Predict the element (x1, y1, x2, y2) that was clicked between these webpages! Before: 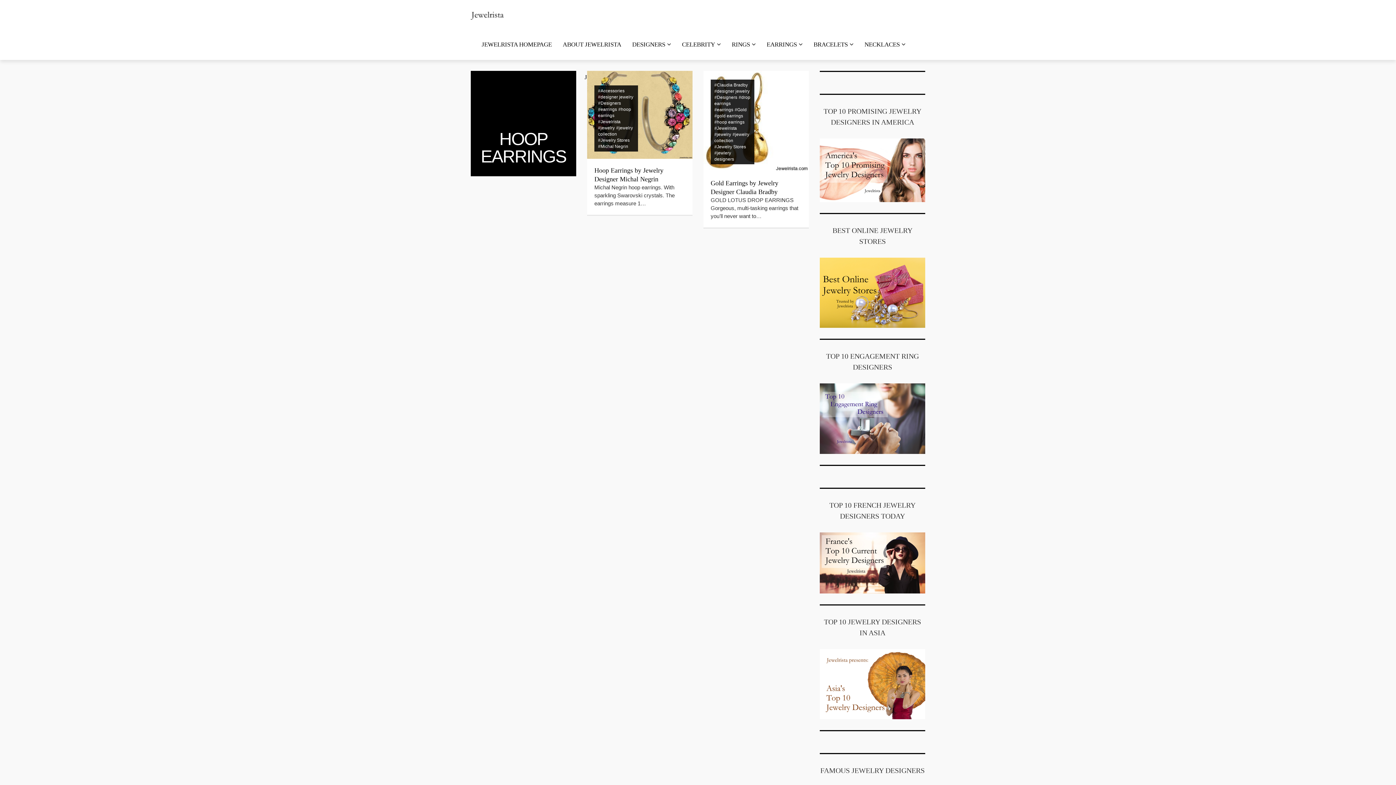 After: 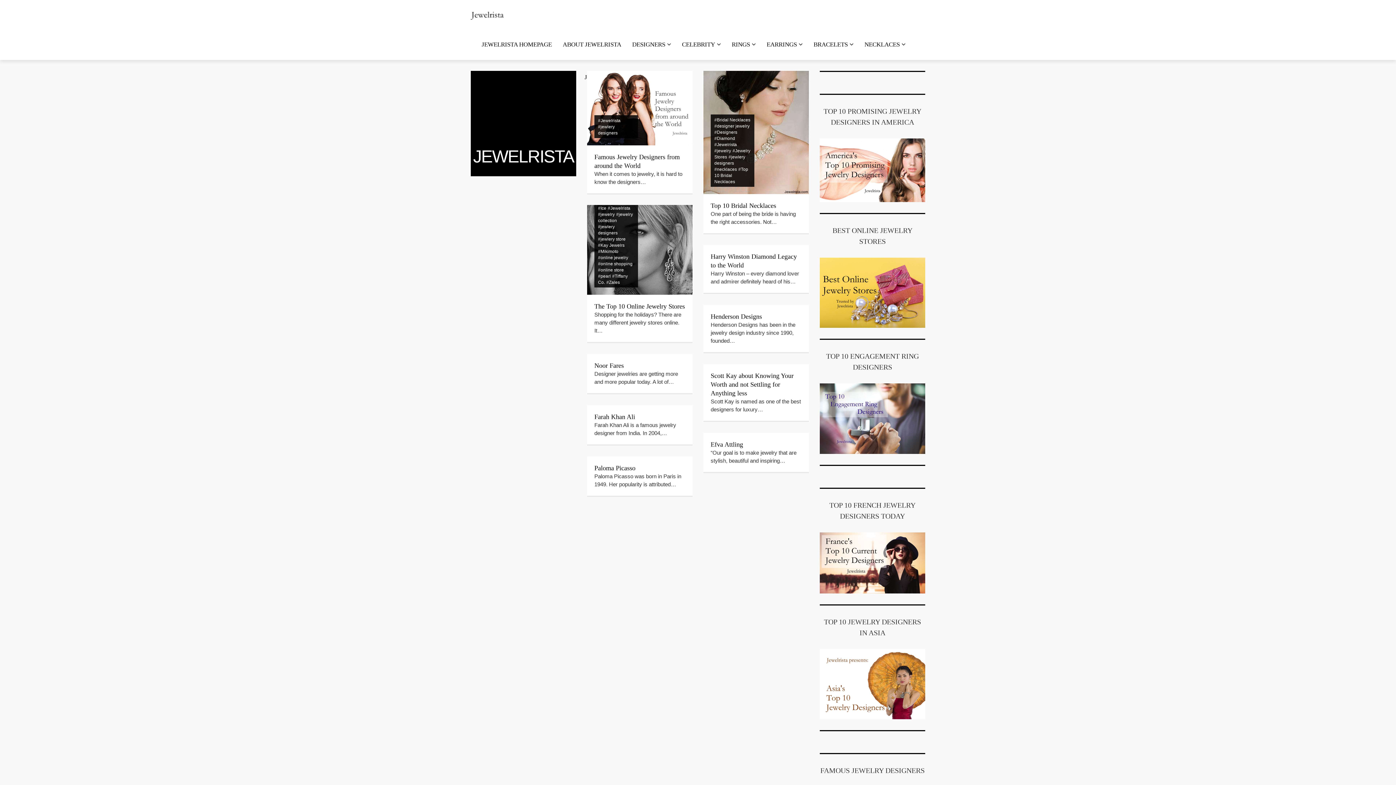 Action: bbox: (598, 119, 620, 124) label: #Jewelrista